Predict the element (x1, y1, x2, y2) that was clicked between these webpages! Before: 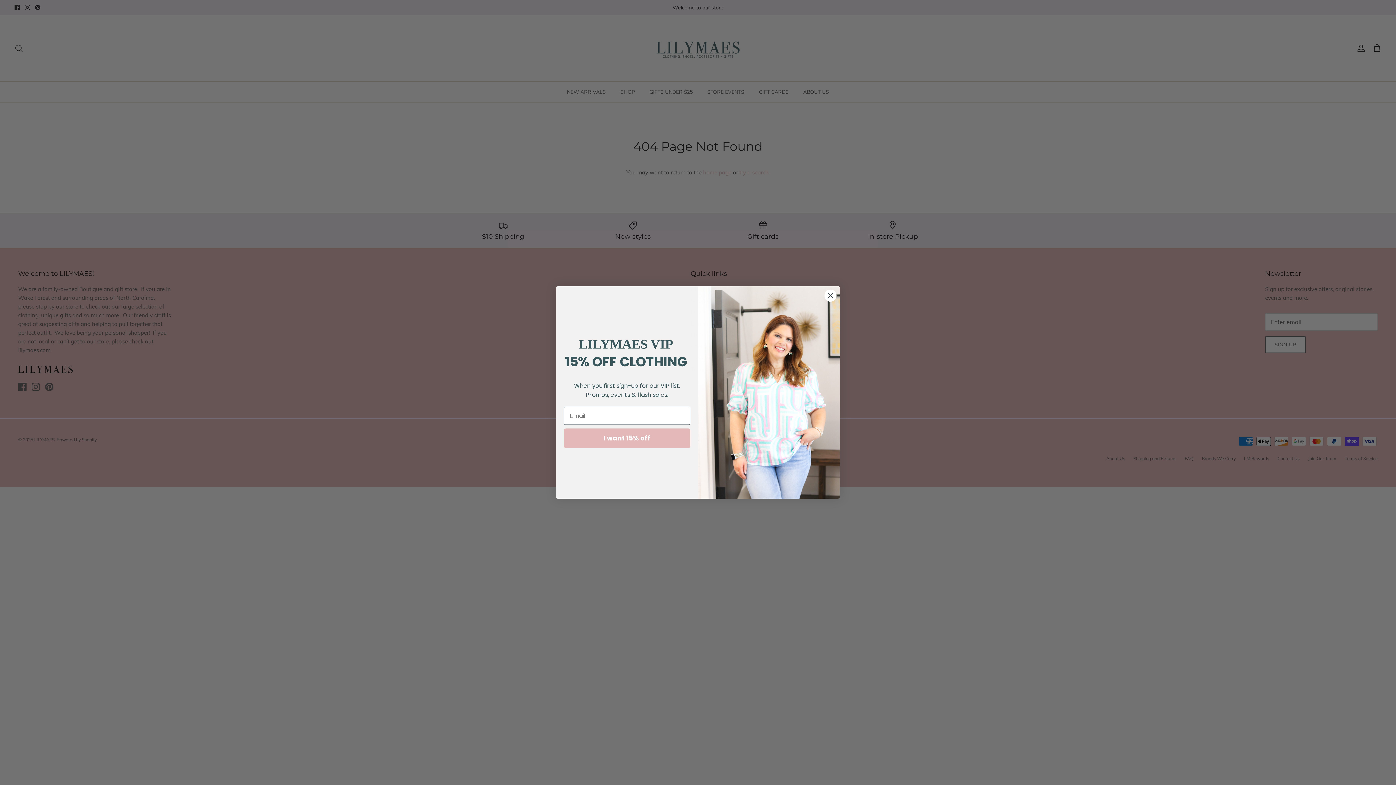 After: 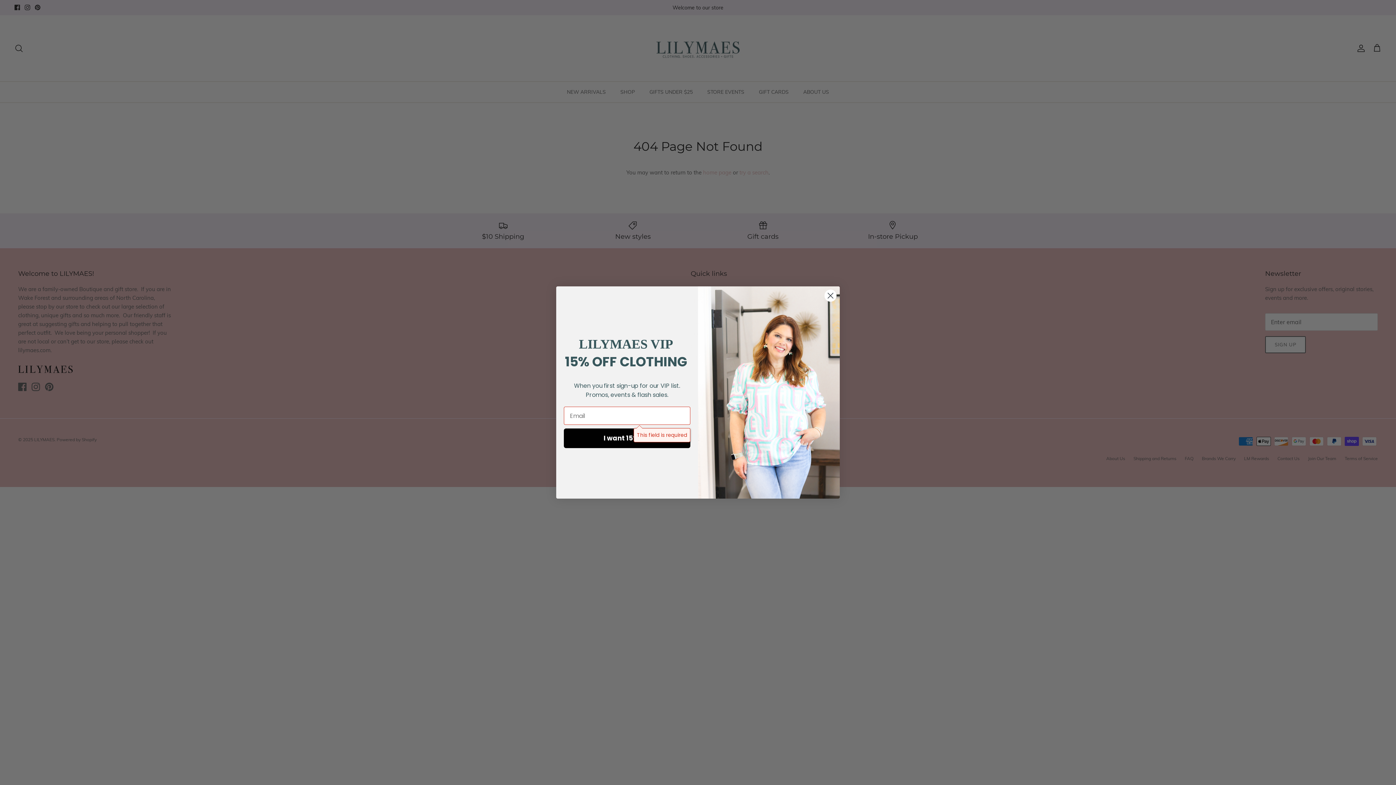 Action: bbox: (564, 428, 690, 448) label: I want 15% off